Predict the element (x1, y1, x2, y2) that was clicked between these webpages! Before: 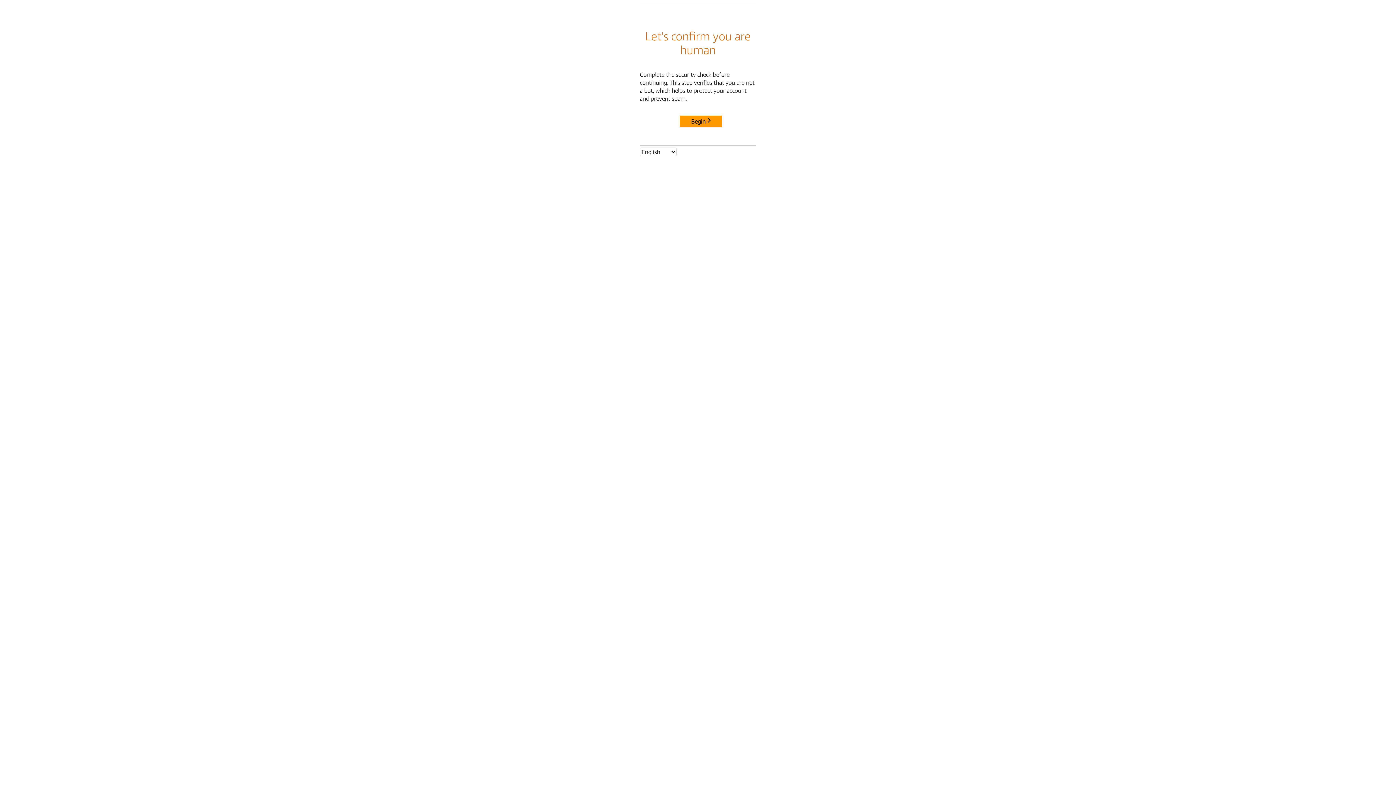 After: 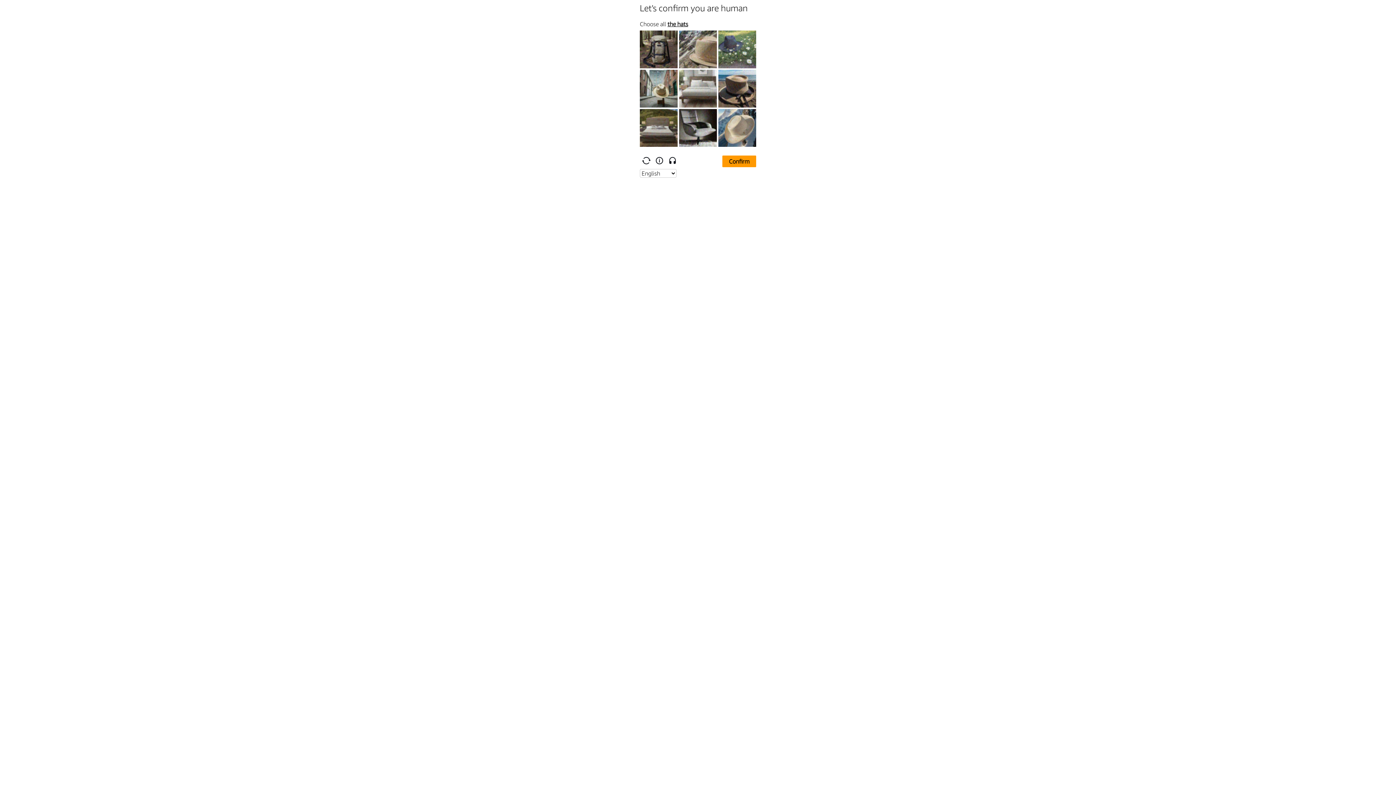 Action: label: Begin bbox: (680, 115, 722, 127)